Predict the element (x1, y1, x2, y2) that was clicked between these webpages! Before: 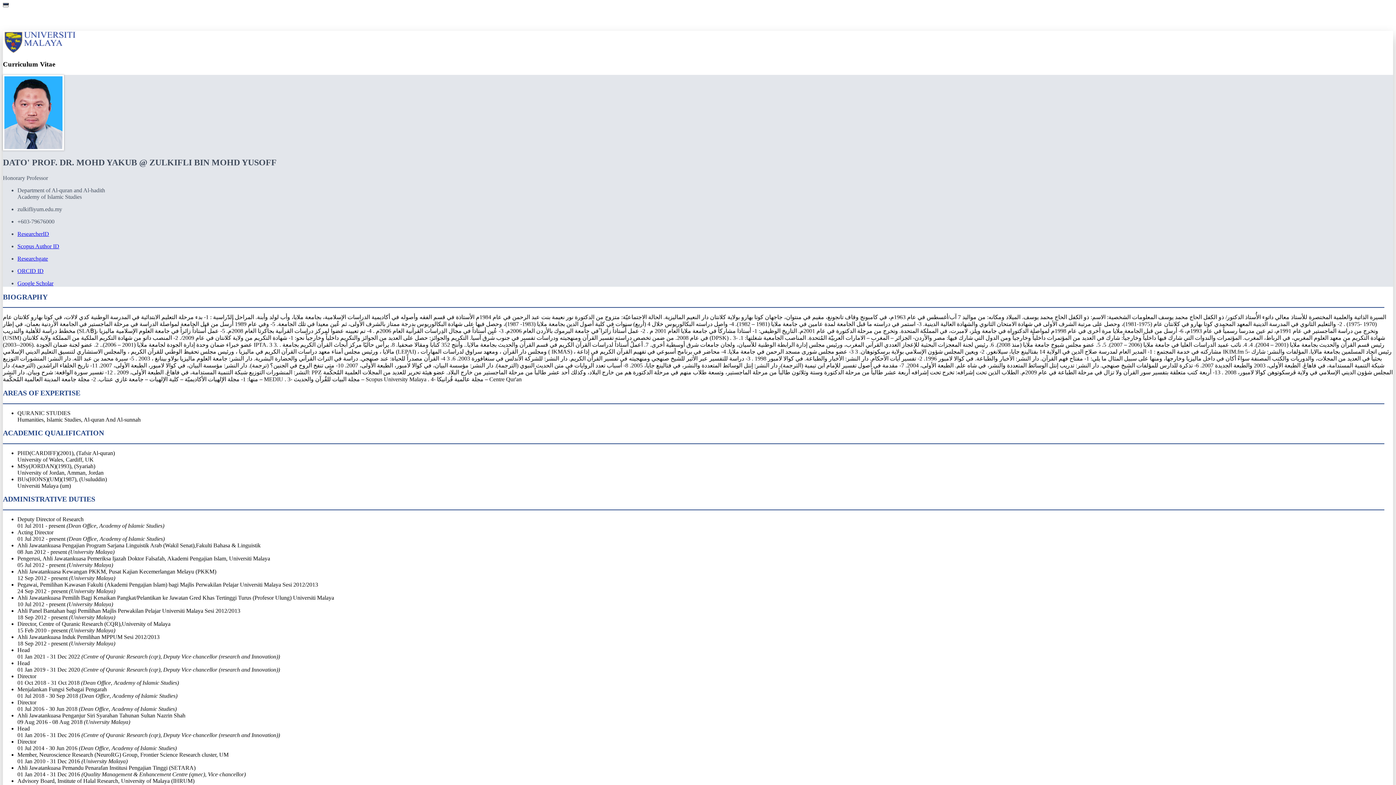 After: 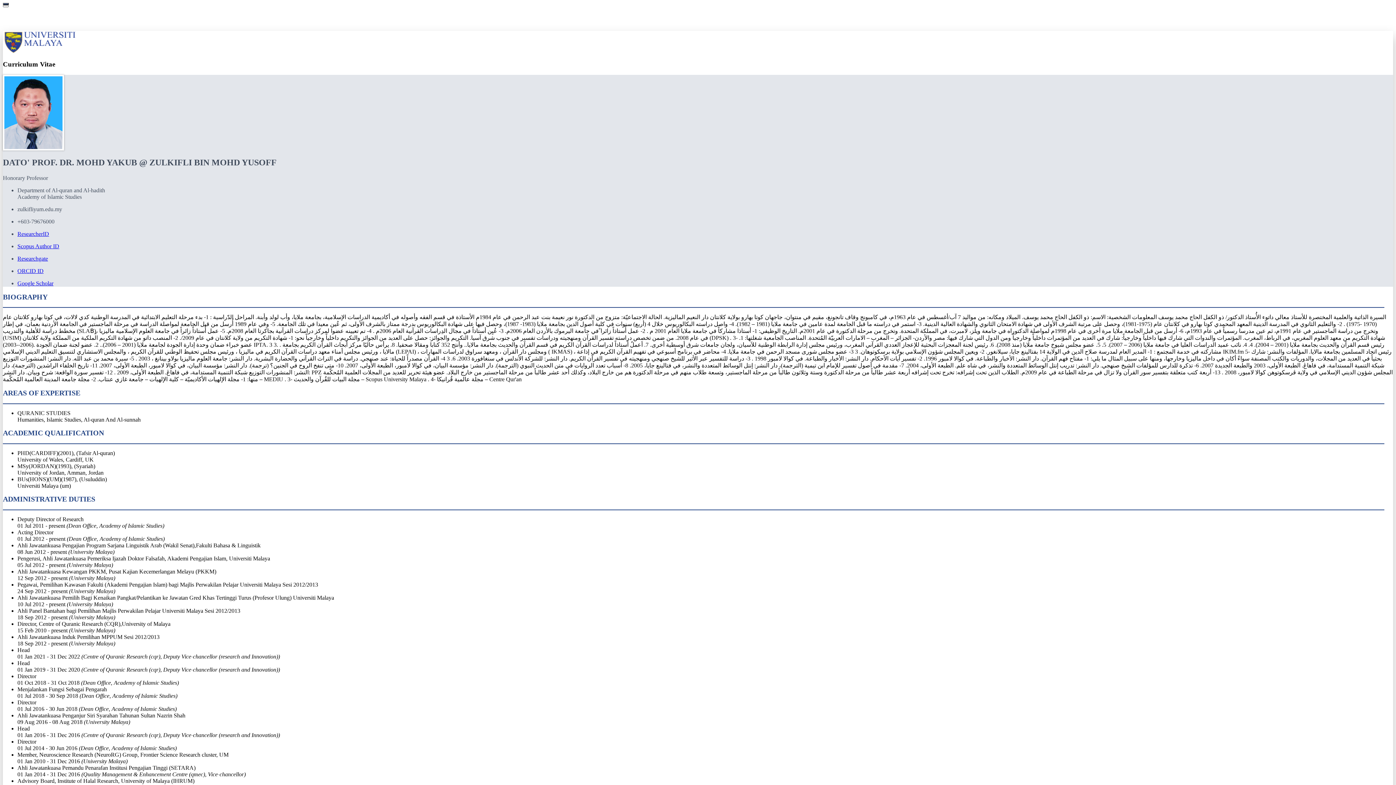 Action: label: Researchgate bbox: (17, 255, 48, 261)